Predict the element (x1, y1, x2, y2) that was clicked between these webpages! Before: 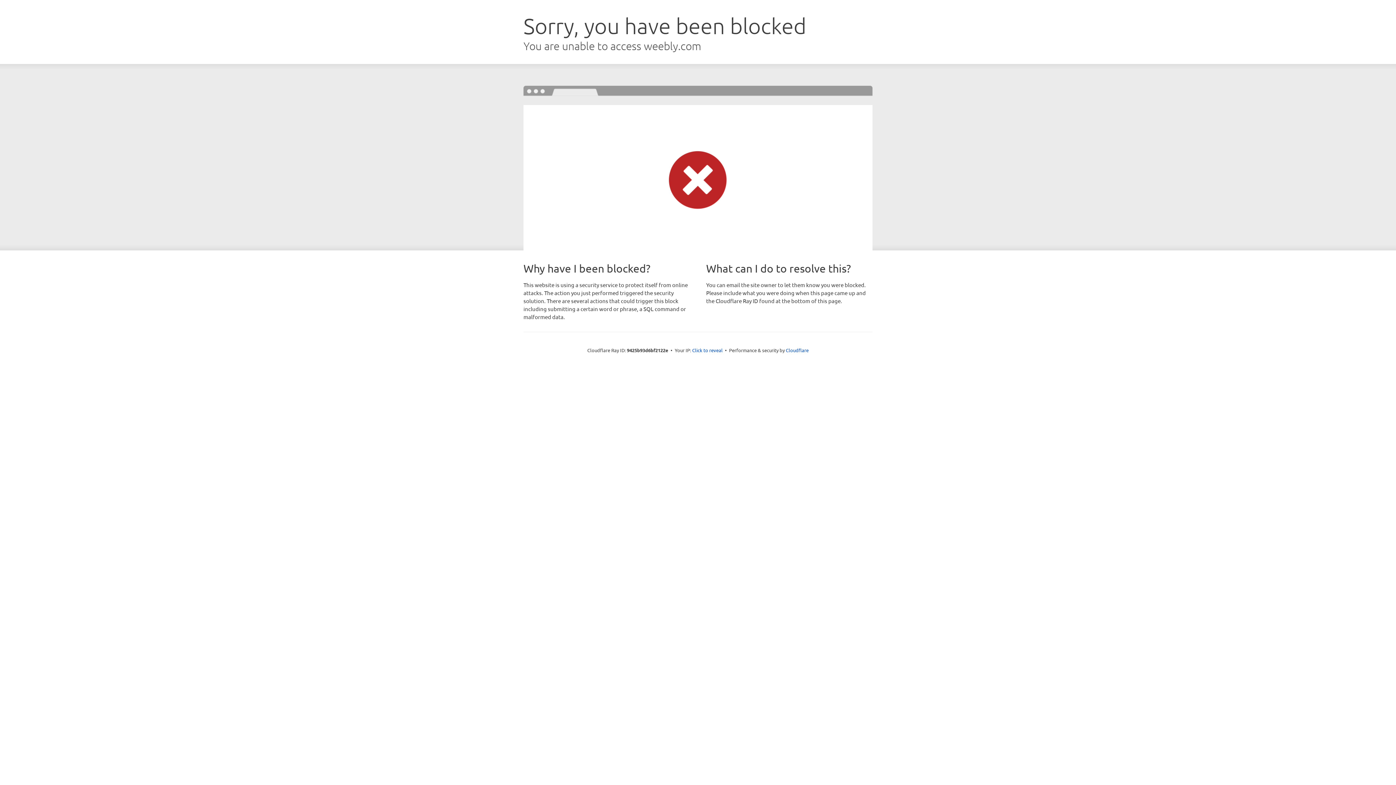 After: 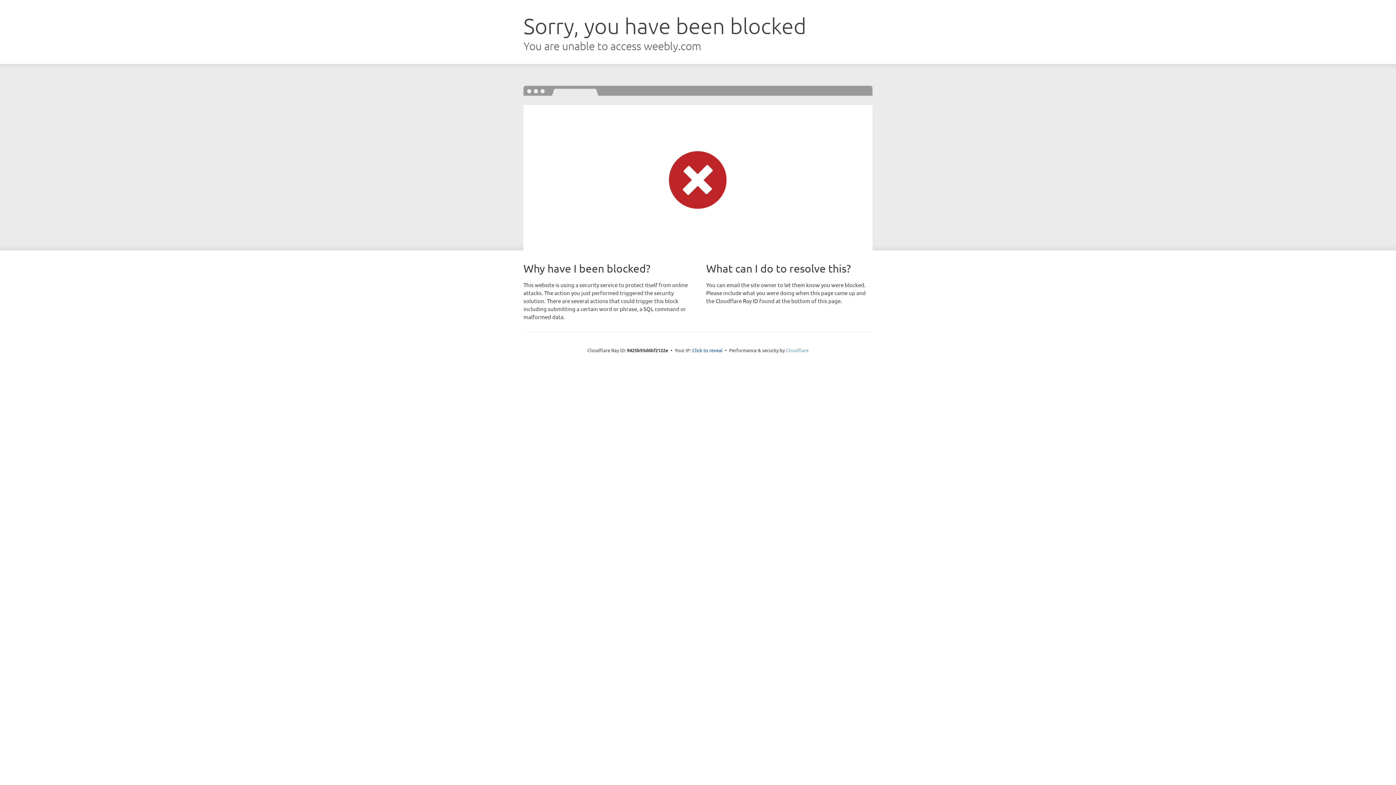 Action: label: Cloudflare bbox: (786, 347, 808, 353)